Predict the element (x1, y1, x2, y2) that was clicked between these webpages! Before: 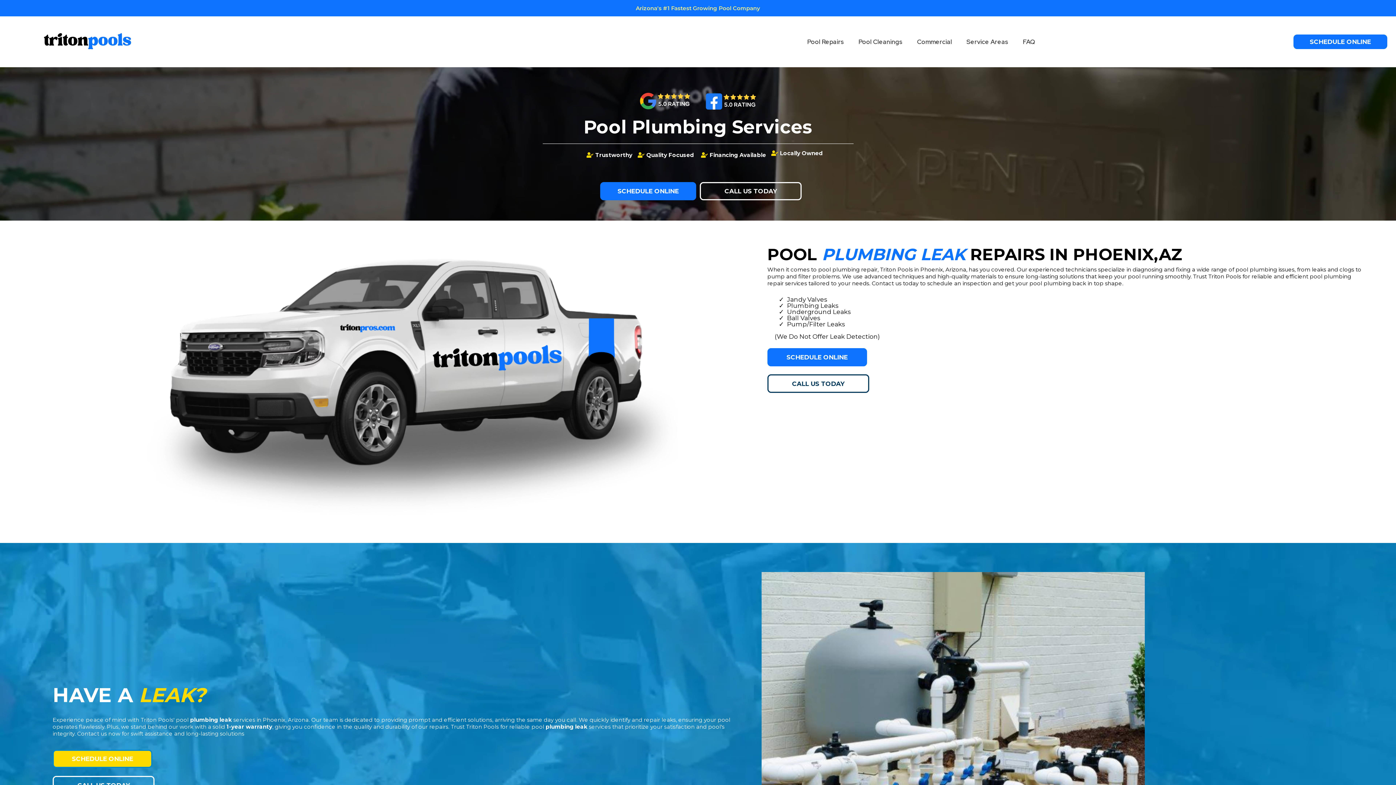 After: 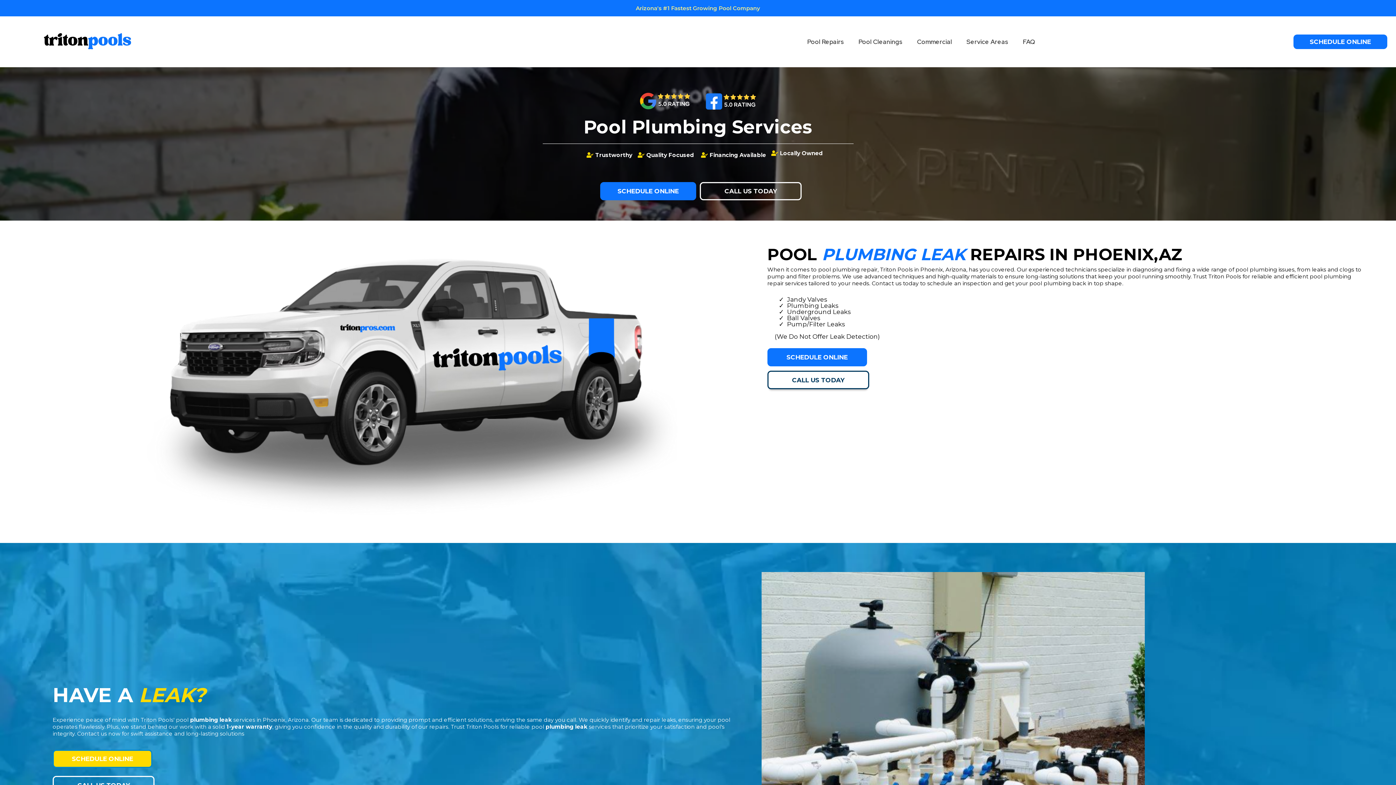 Action: bbox: (767, 374, 869, 393) label: CALL US TODAY 